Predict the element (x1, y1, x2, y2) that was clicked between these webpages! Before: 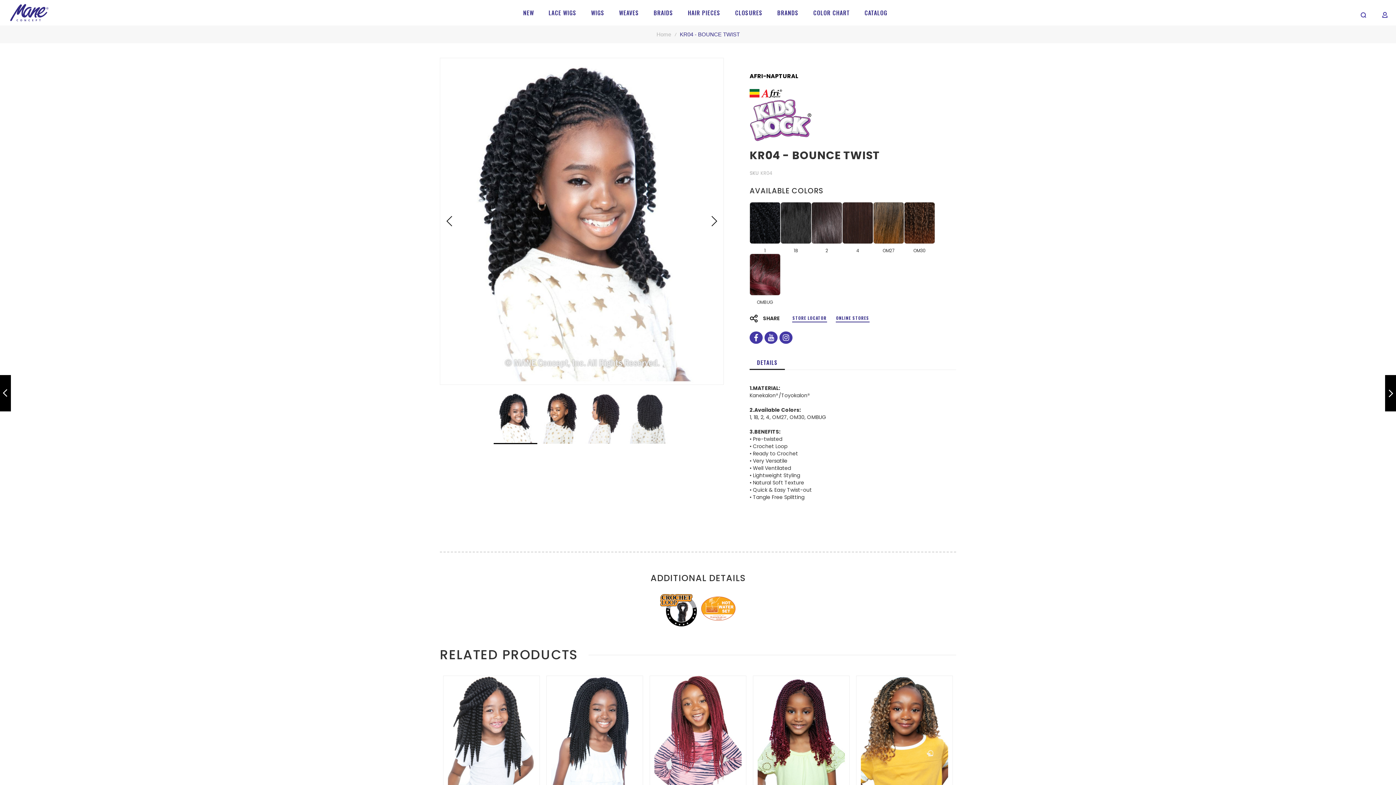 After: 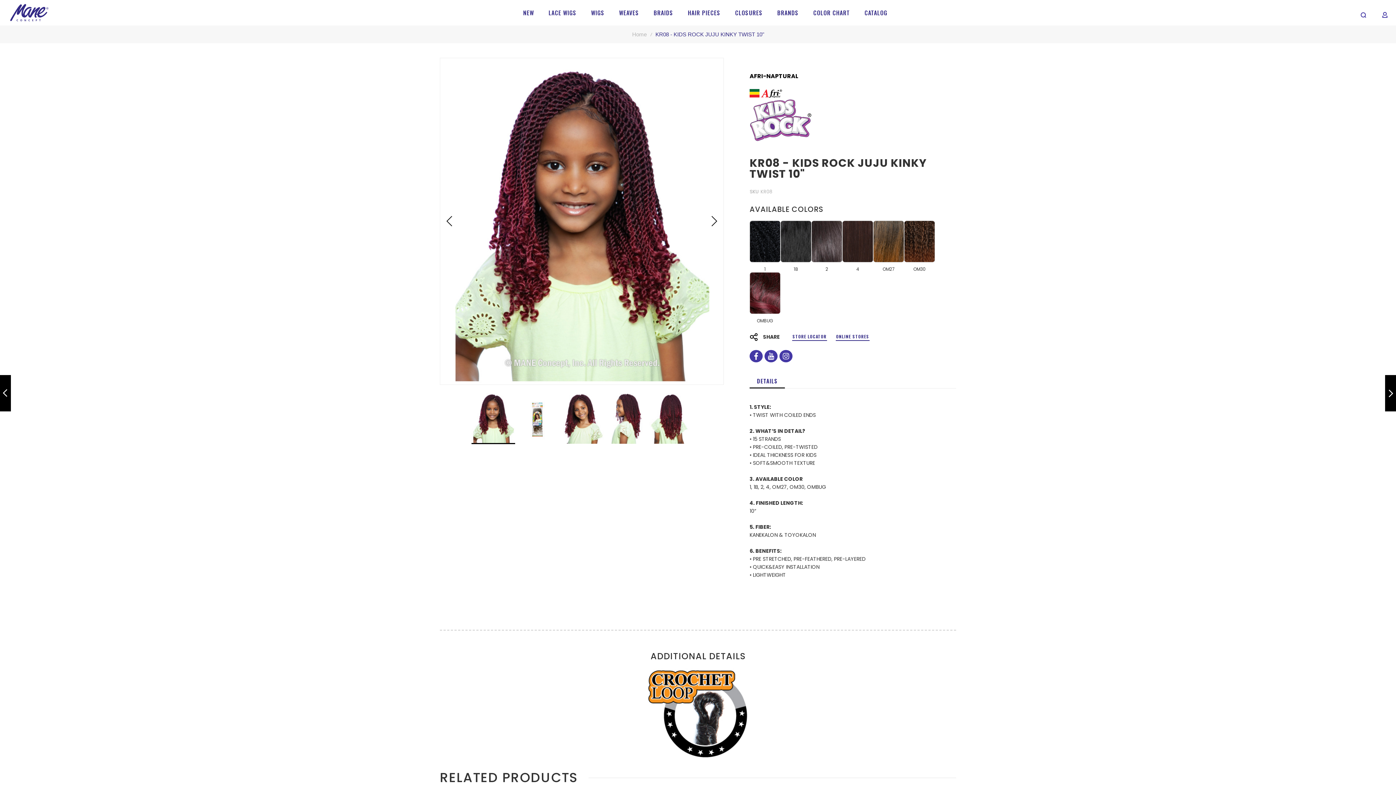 Action: label: KR08 - KIDS ROCK JUJU KINKY TWIST 10" bbox: (753, 678, 849, 692)